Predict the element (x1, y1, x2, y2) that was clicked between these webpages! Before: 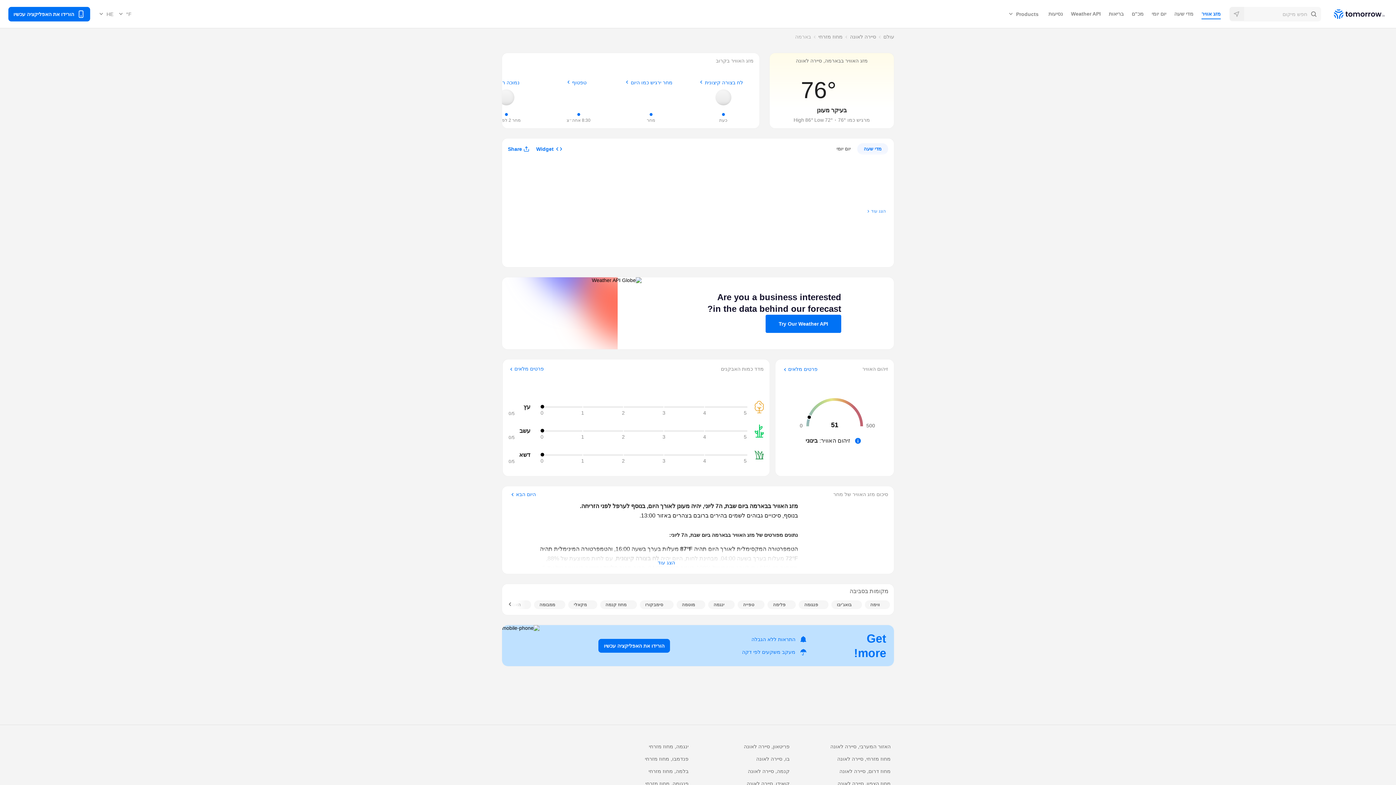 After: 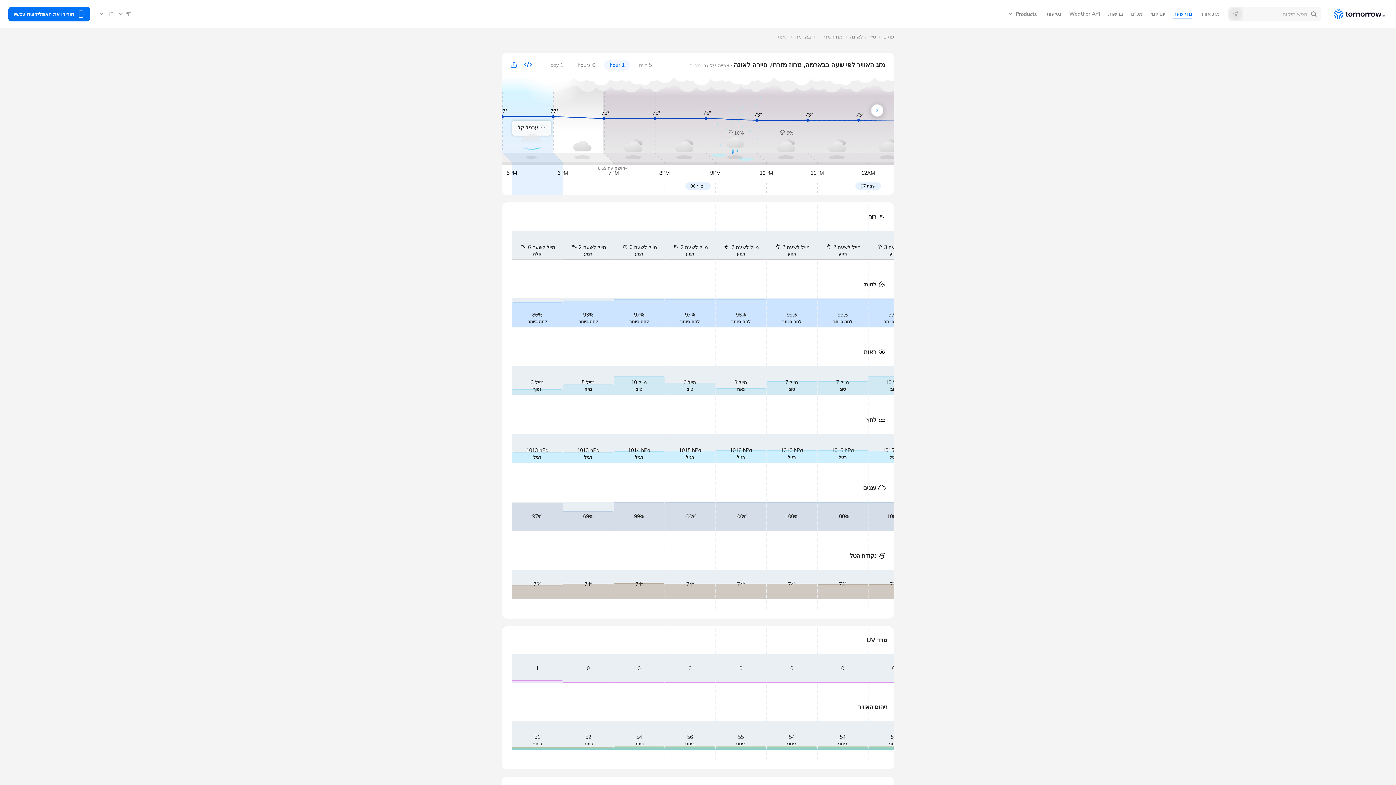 Action: bbox: (857, 154, 894, 267) label: הצג עוד